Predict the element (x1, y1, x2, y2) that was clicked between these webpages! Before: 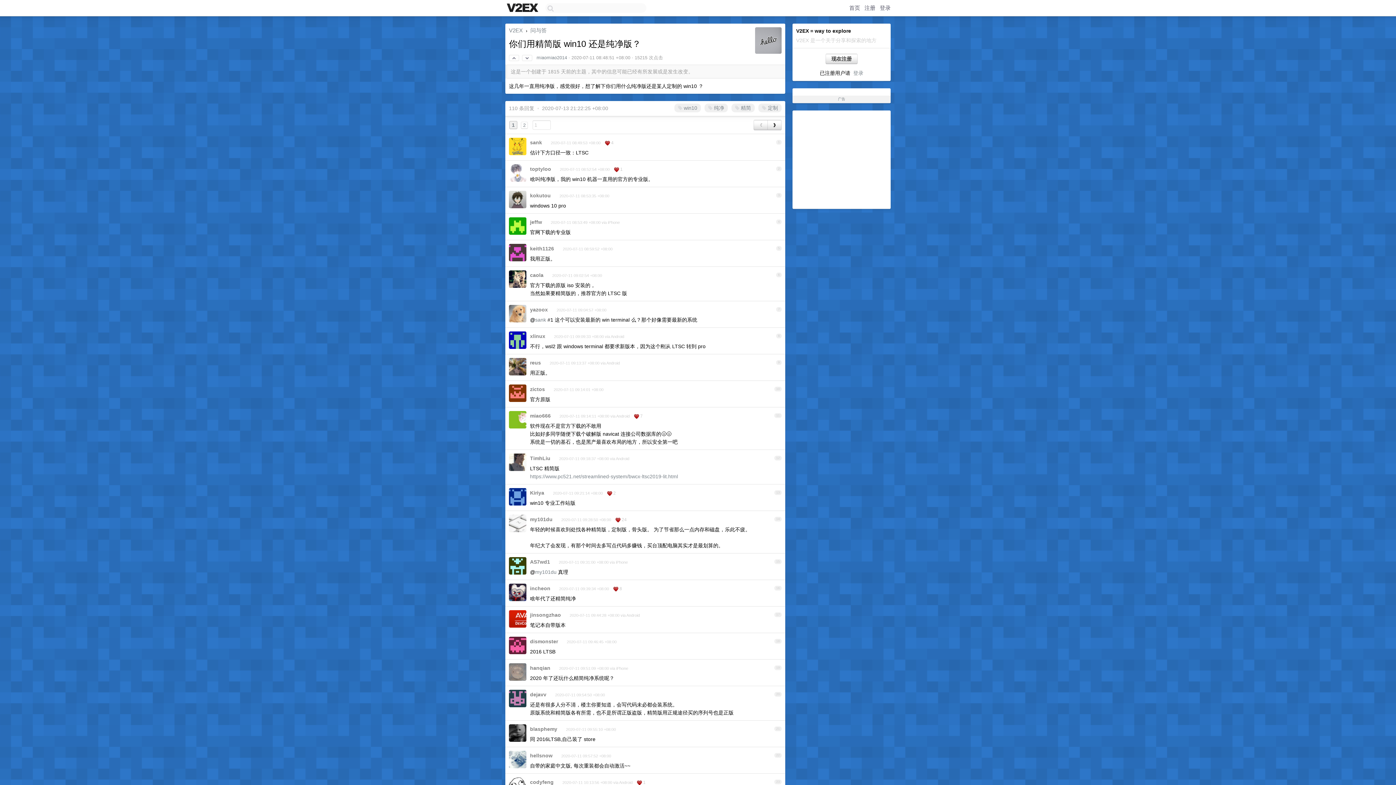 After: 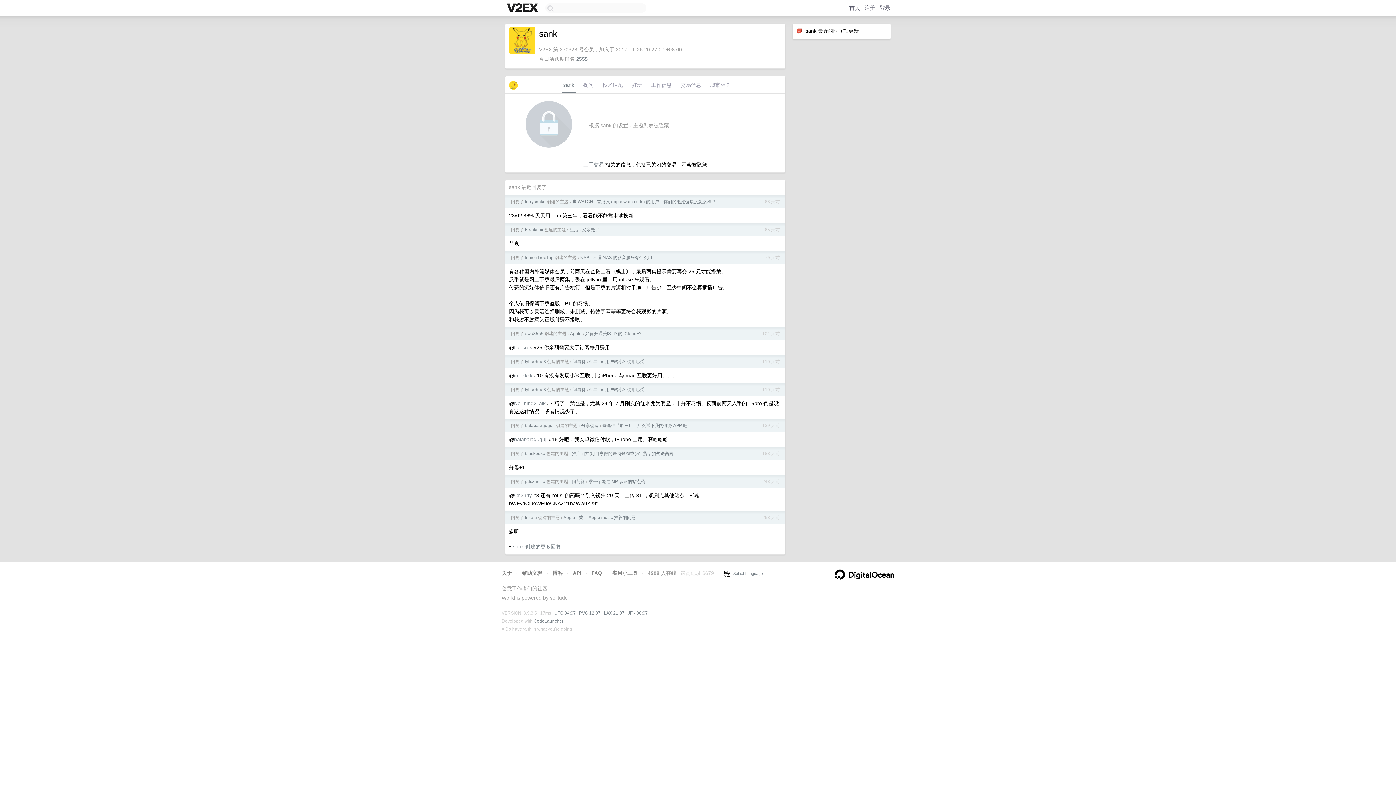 Action: bbox: (530, 139, 542, 145) label: sank